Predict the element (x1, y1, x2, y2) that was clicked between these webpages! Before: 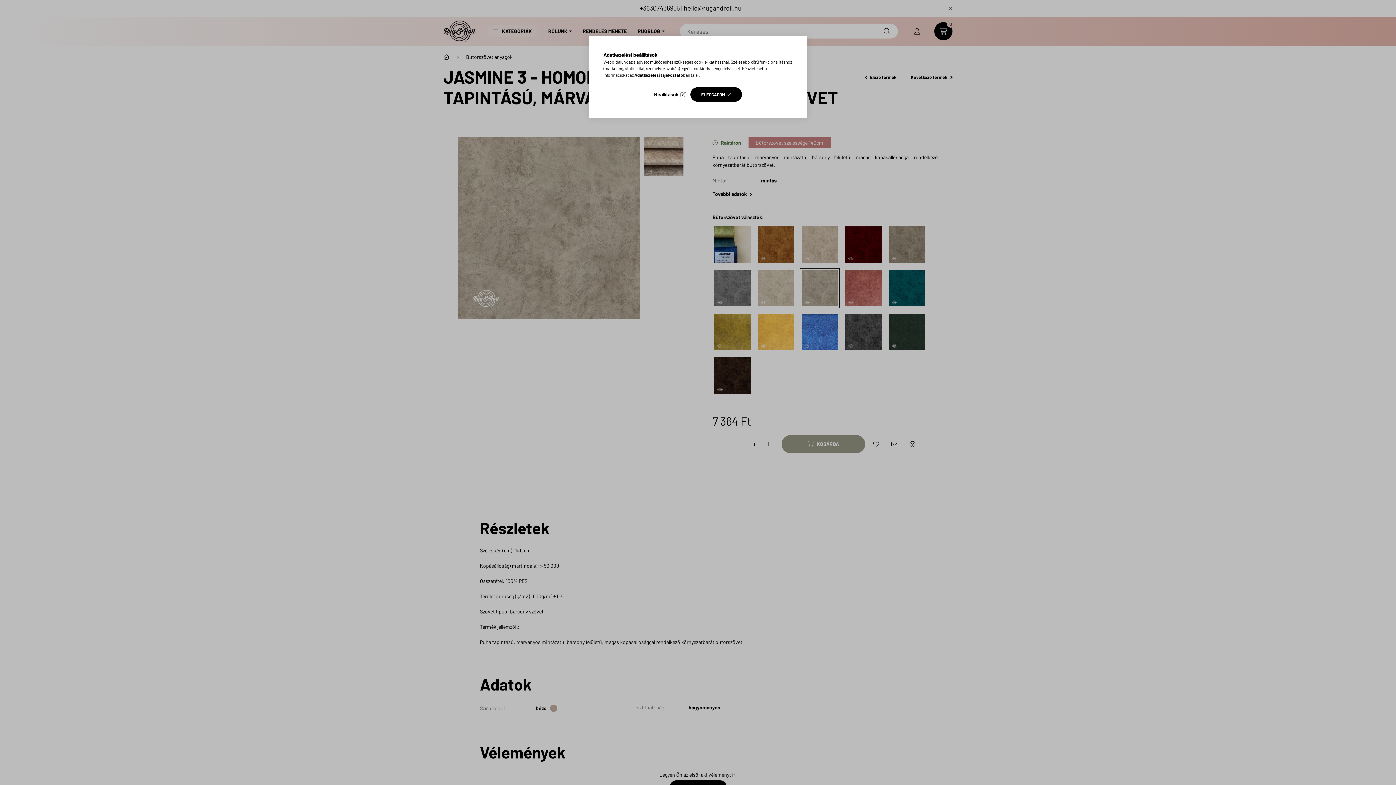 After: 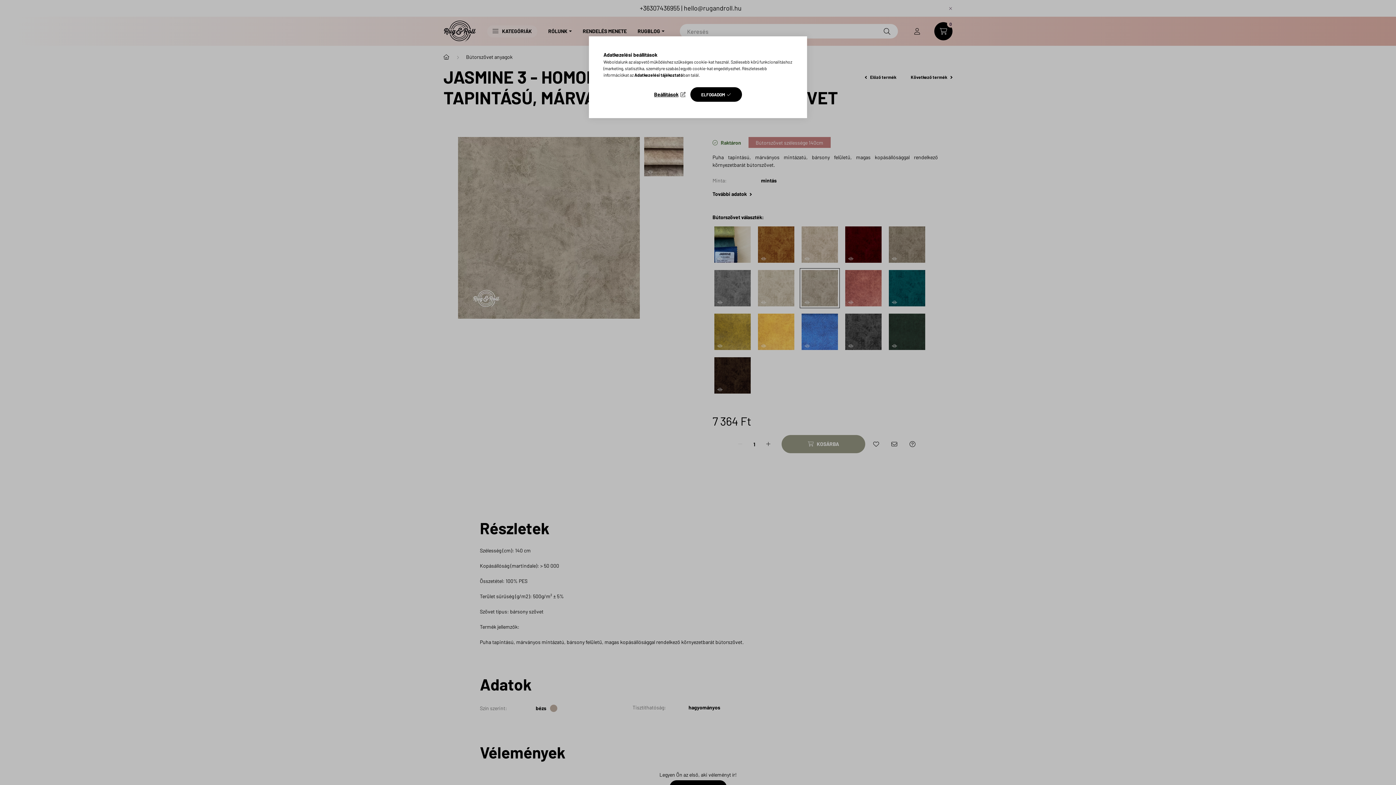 Action: label: Adatkezelési tájékoztató bbox: (634, 72, 683, 77)